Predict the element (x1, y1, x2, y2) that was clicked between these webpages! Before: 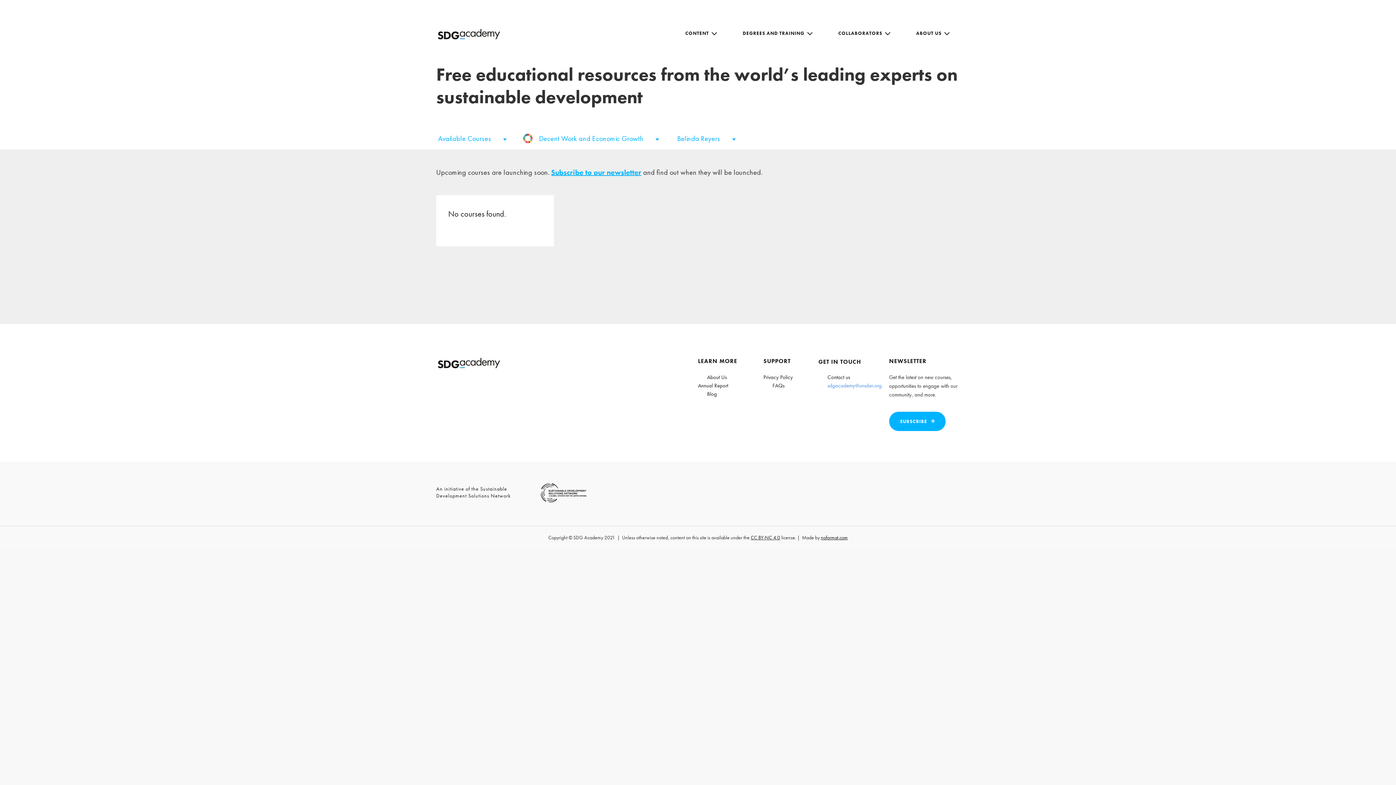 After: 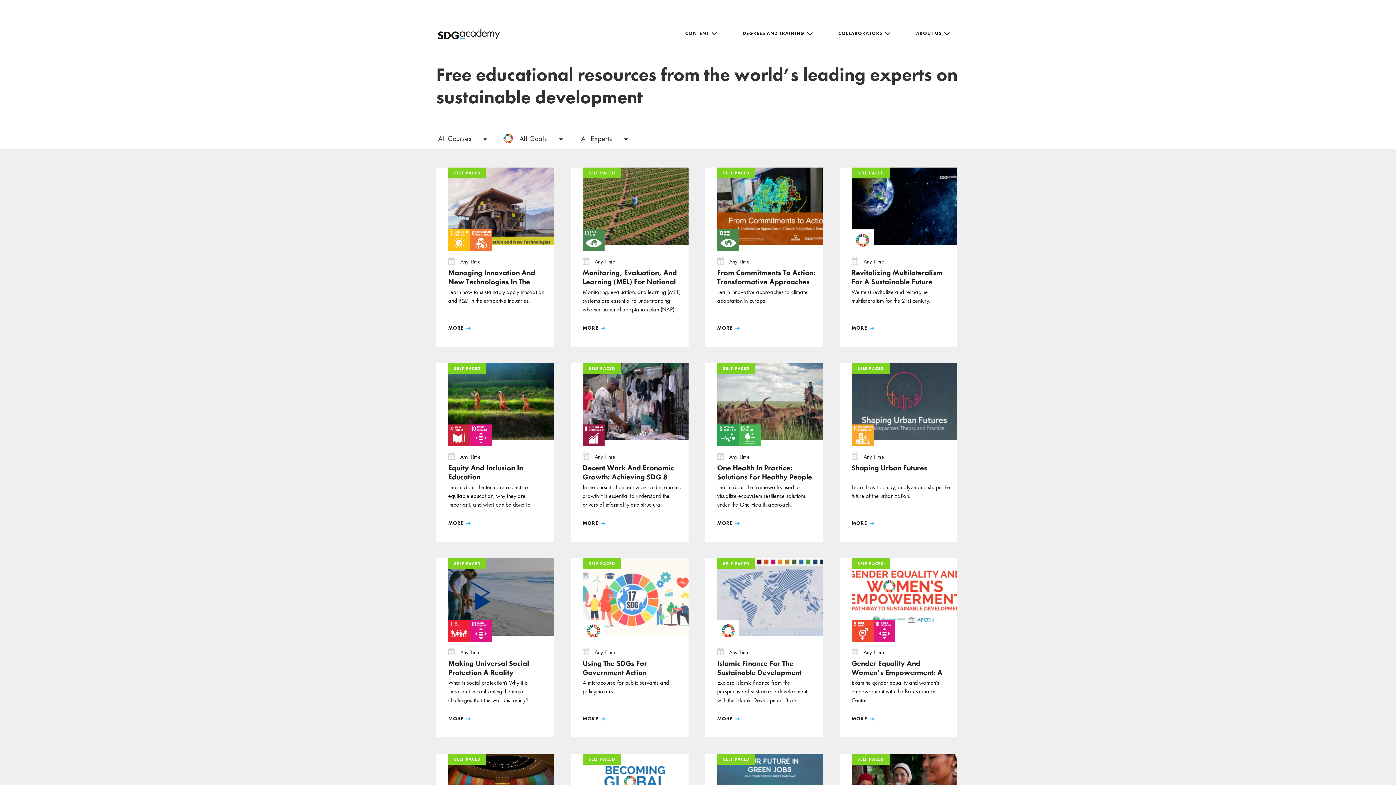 Action: bbox: (436, 62, 957, 108) label: Free educational resources from the world’s leading experts on sustainable development